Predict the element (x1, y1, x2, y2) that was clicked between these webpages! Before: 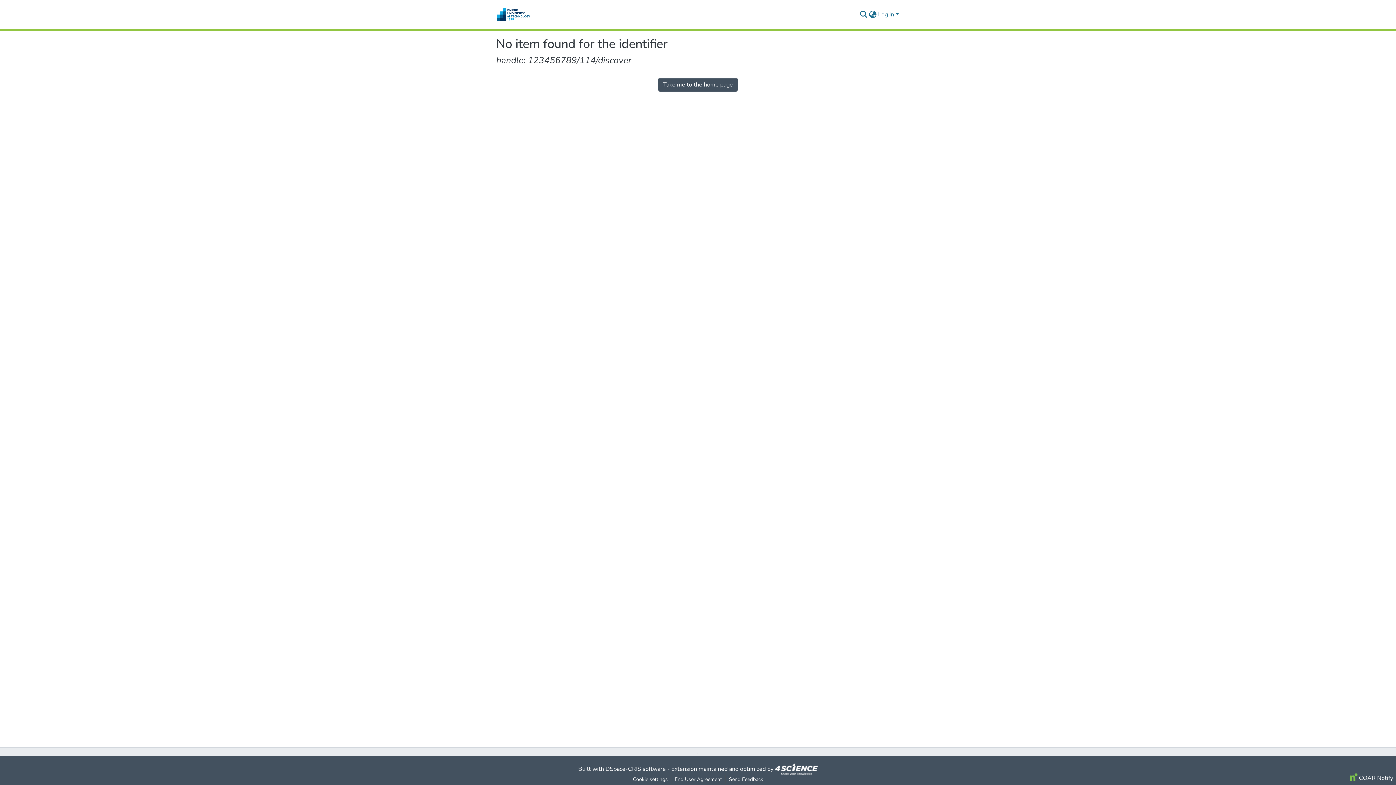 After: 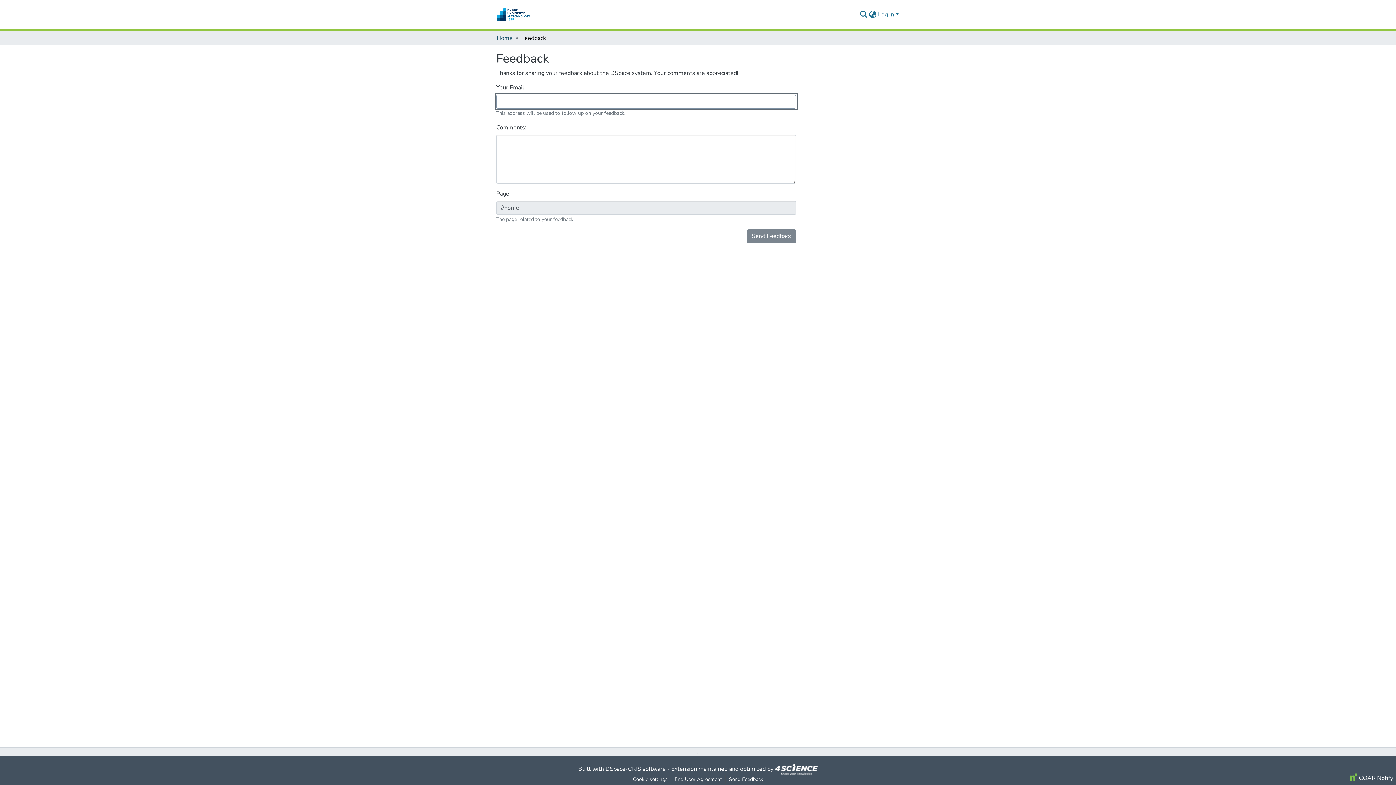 Action: bbox: (725, 775, 766, 784) label: Send Feedback